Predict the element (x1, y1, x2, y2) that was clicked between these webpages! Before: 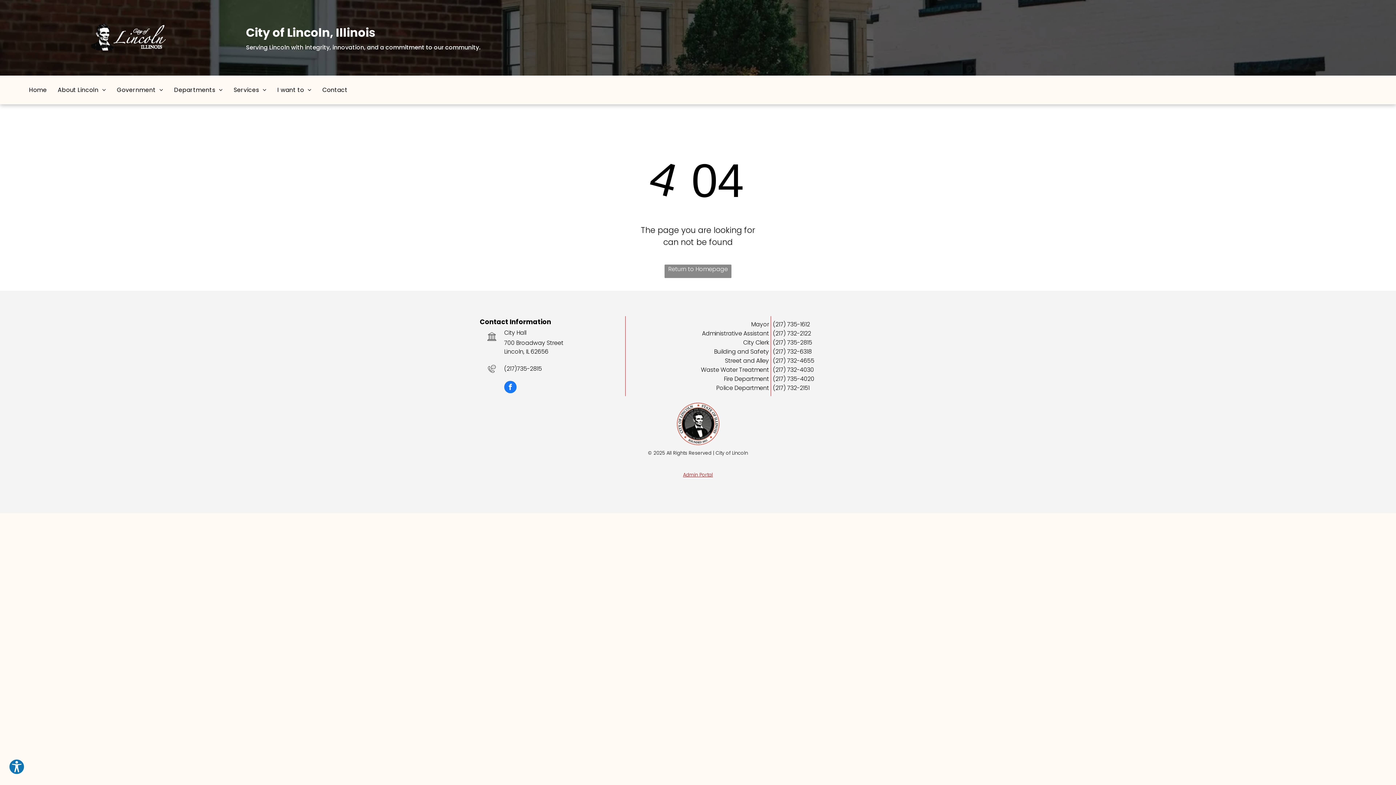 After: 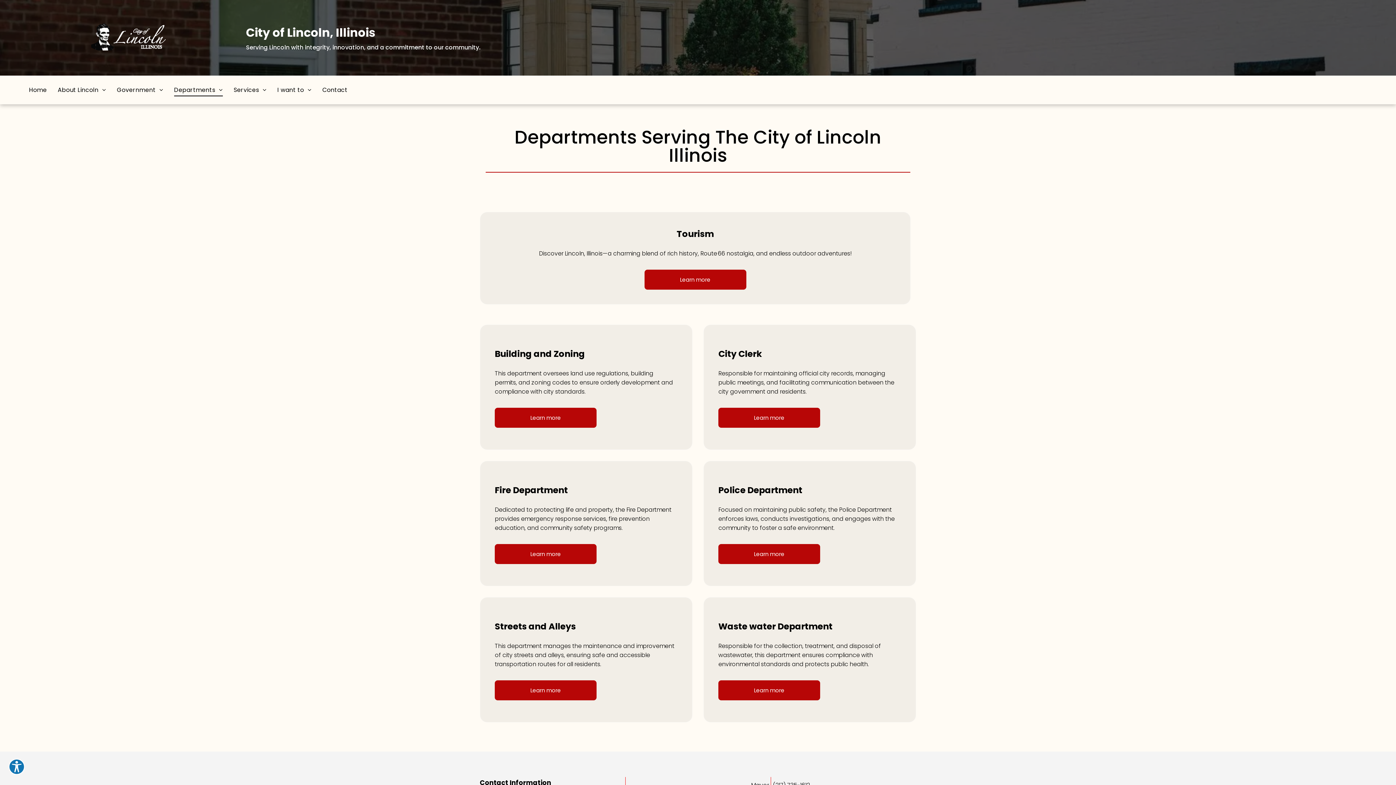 Action: label: Departments bbox: (168, 83, 228, 96)